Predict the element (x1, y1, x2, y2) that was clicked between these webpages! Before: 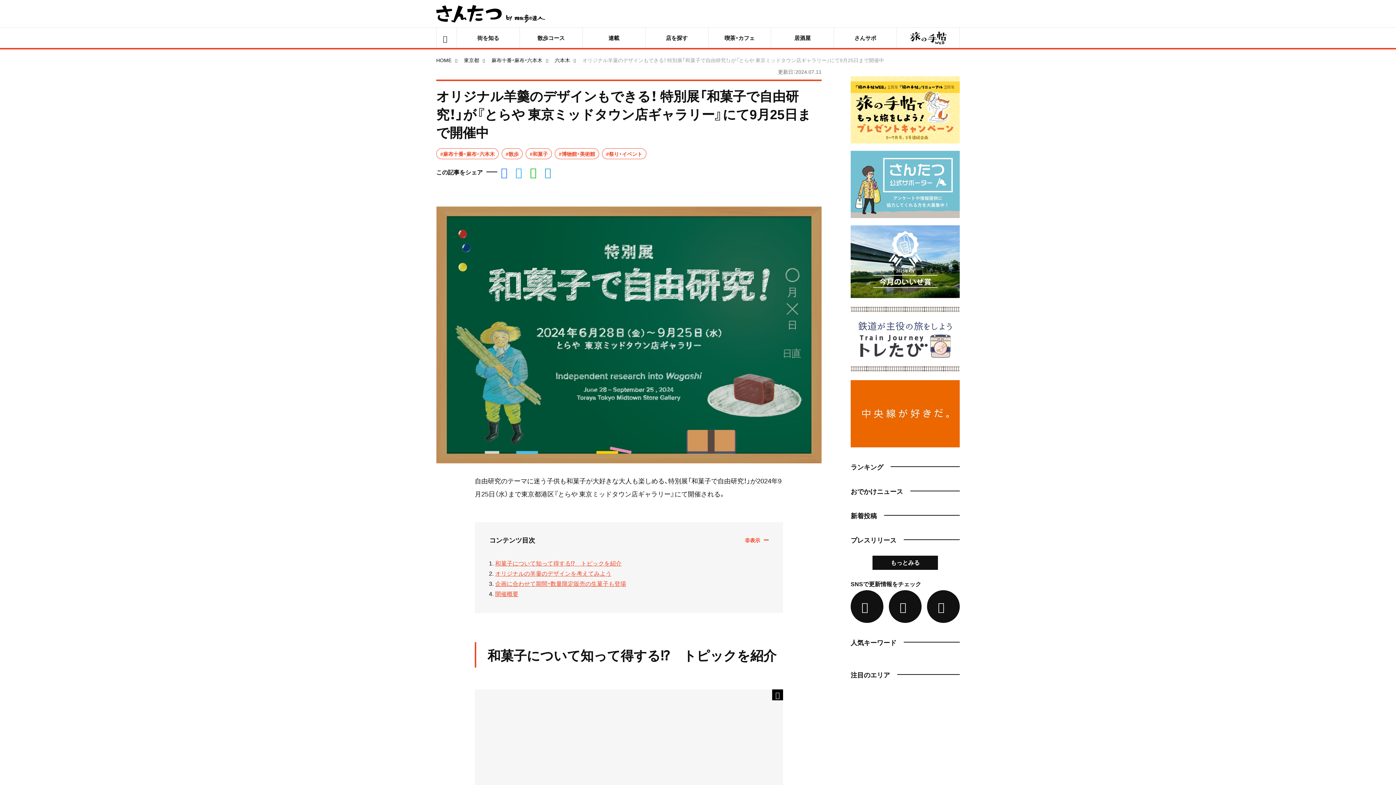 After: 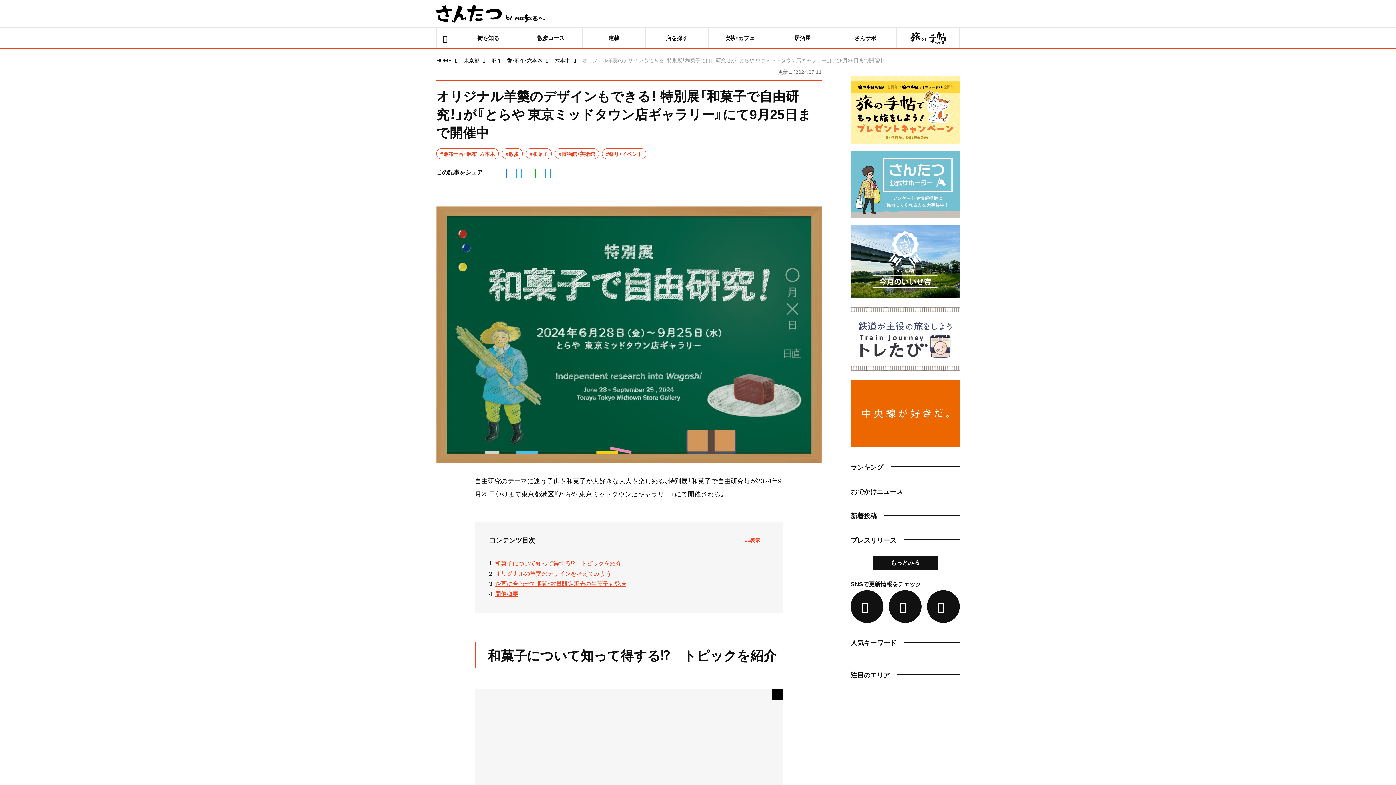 Action: label: オリジナルの羊羹のデザインを考えてみよう bbox: (495, 568, 611, 577)